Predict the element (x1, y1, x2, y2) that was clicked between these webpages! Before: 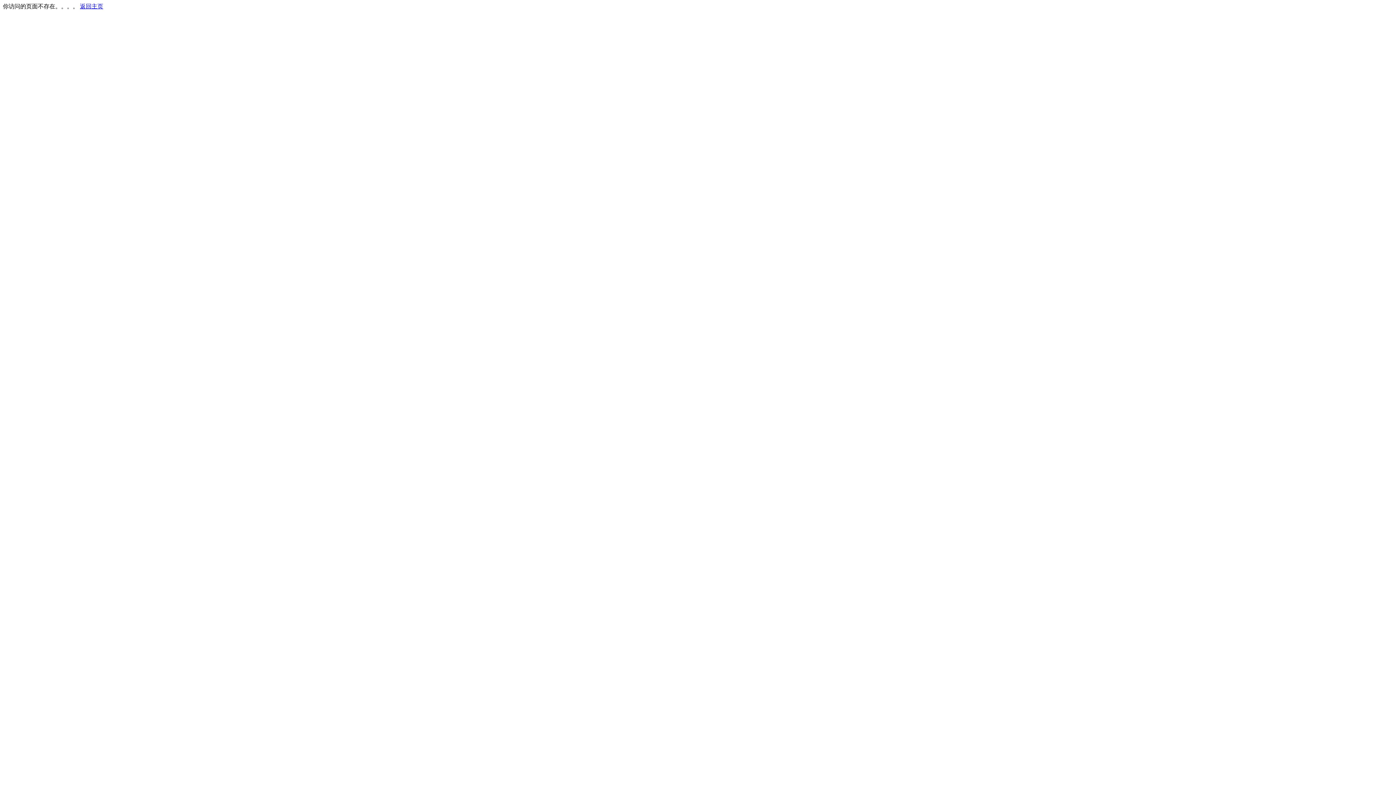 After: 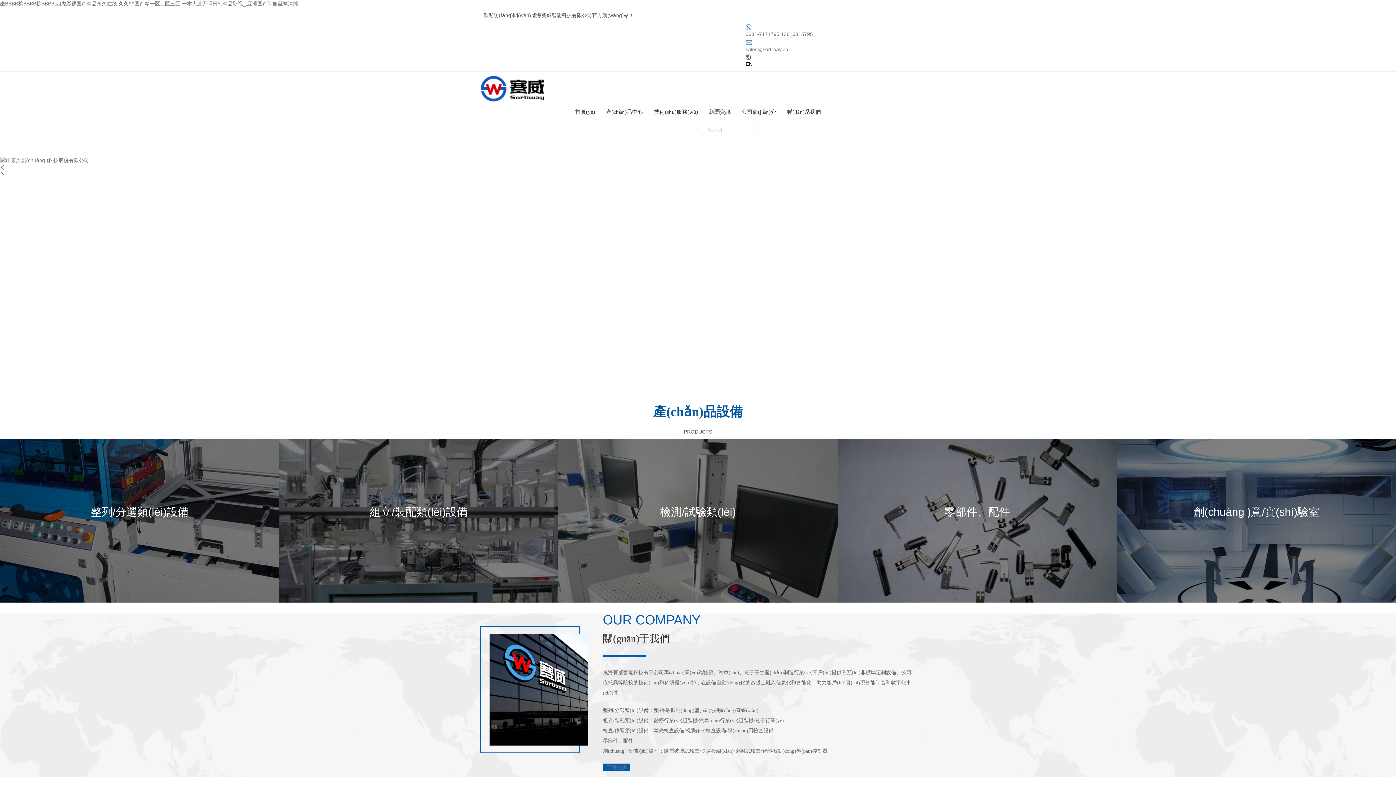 Action: label: 返回主页 bbox: (80, 3, 103, 9)